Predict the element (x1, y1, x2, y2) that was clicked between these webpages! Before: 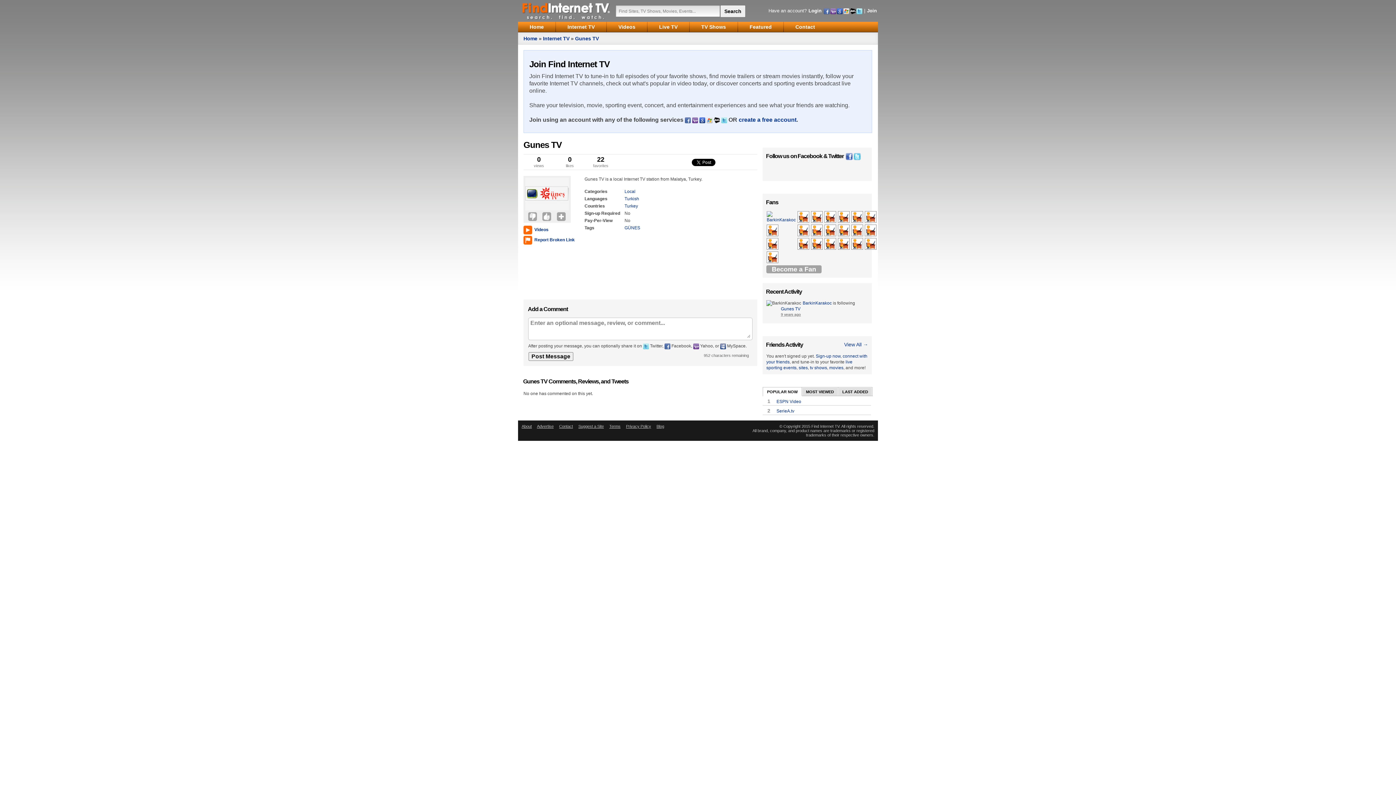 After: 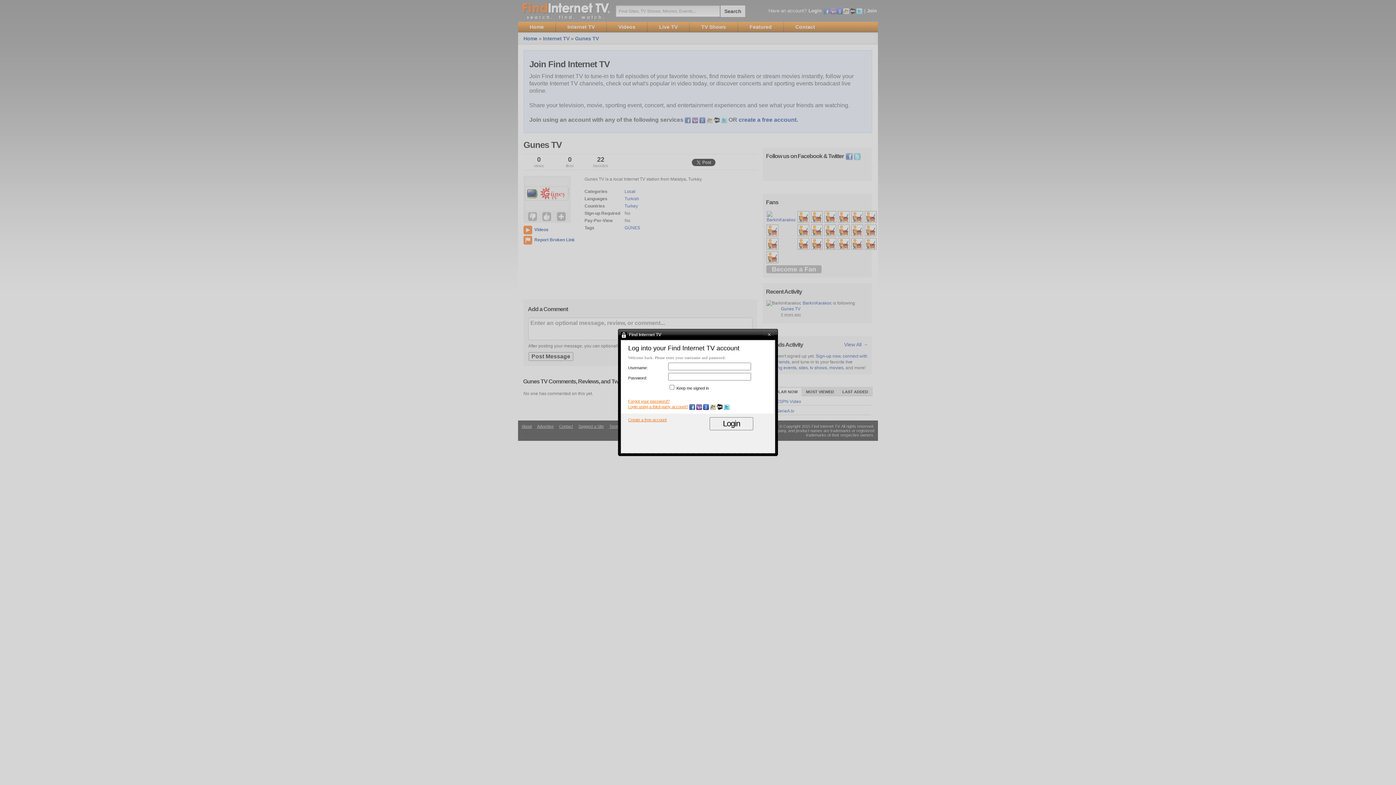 Action: label: Become a Fan bbox: (766, 265, 821, 273)